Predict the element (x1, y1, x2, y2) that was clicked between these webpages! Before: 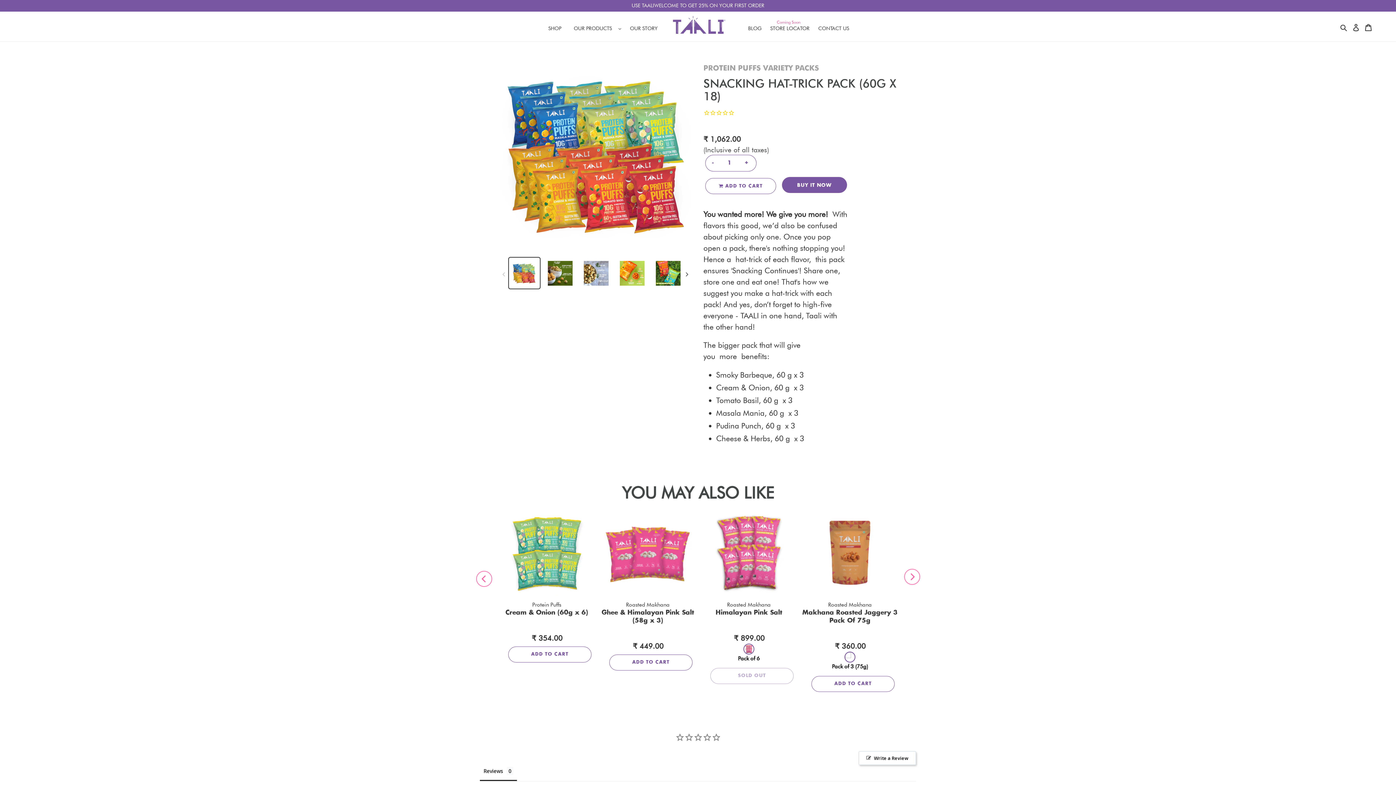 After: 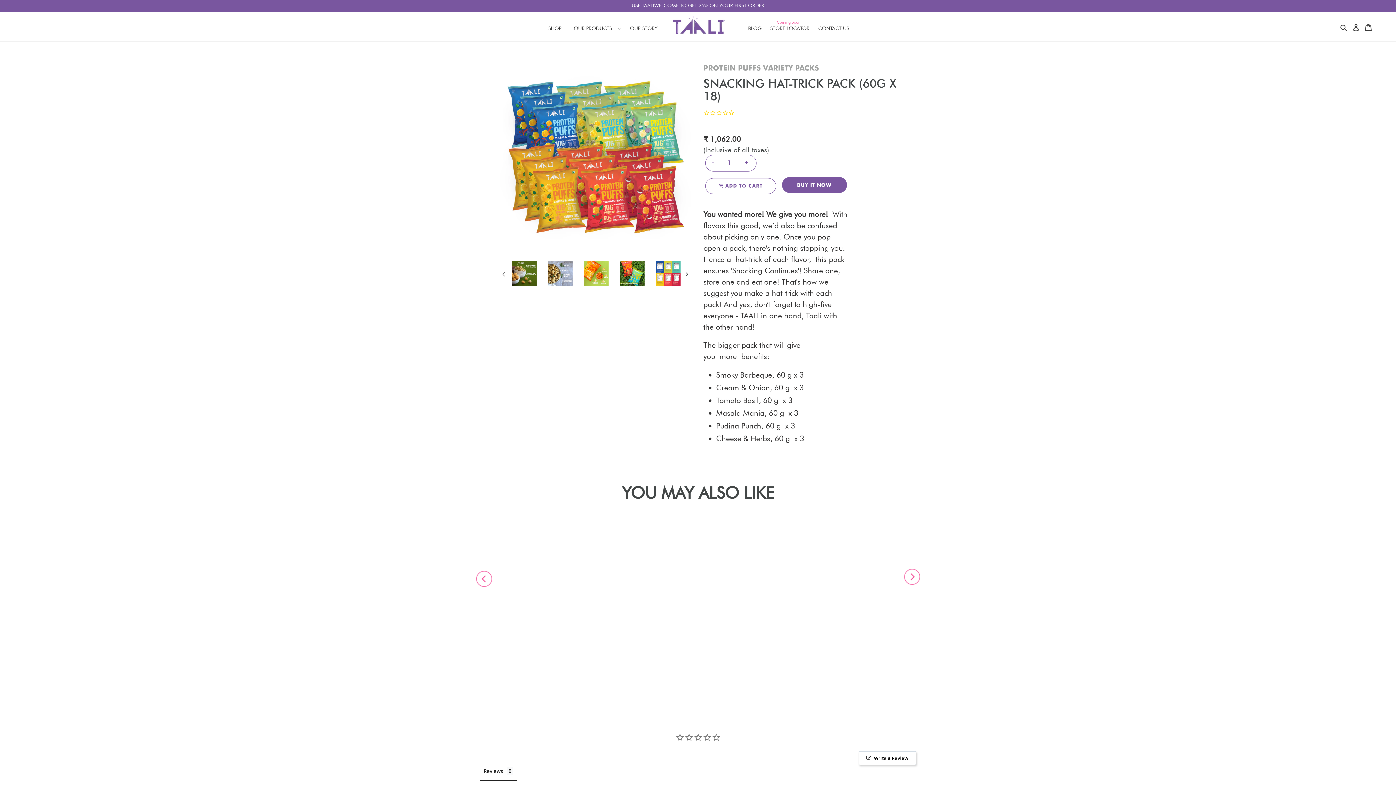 Action: bbox: (679, 266, 695, 282) label: Next